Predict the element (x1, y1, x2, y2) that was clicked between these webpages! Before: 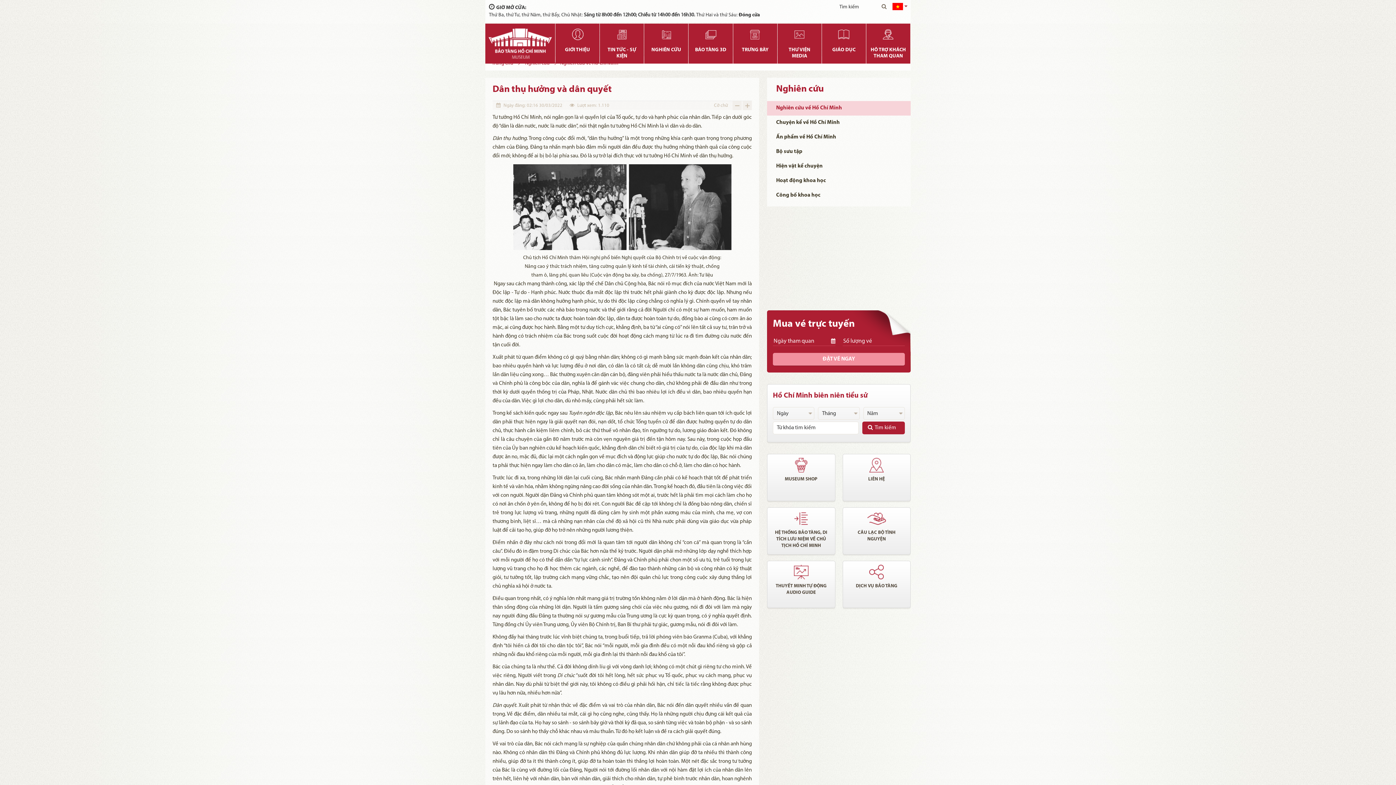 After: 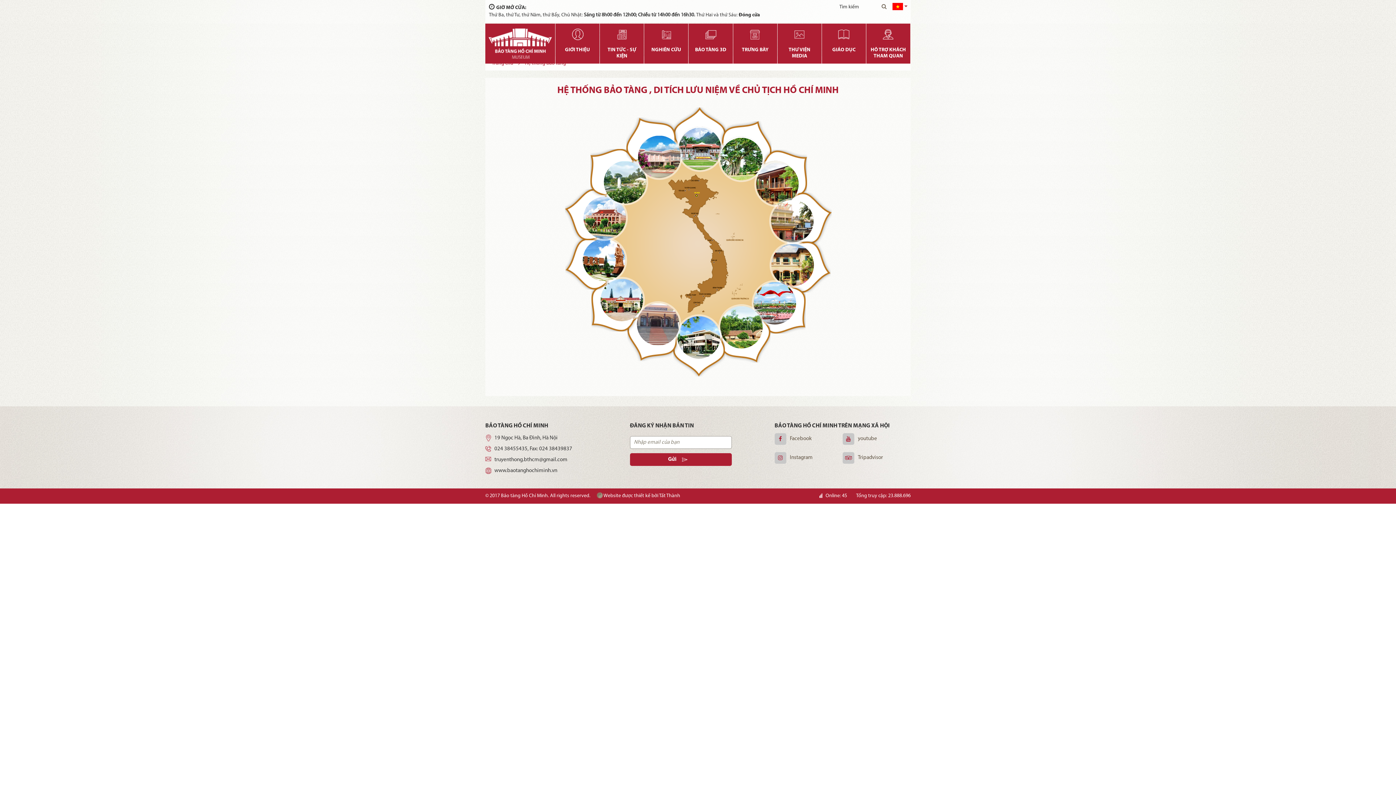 Action: bbox: (773, 508, 829, 529)